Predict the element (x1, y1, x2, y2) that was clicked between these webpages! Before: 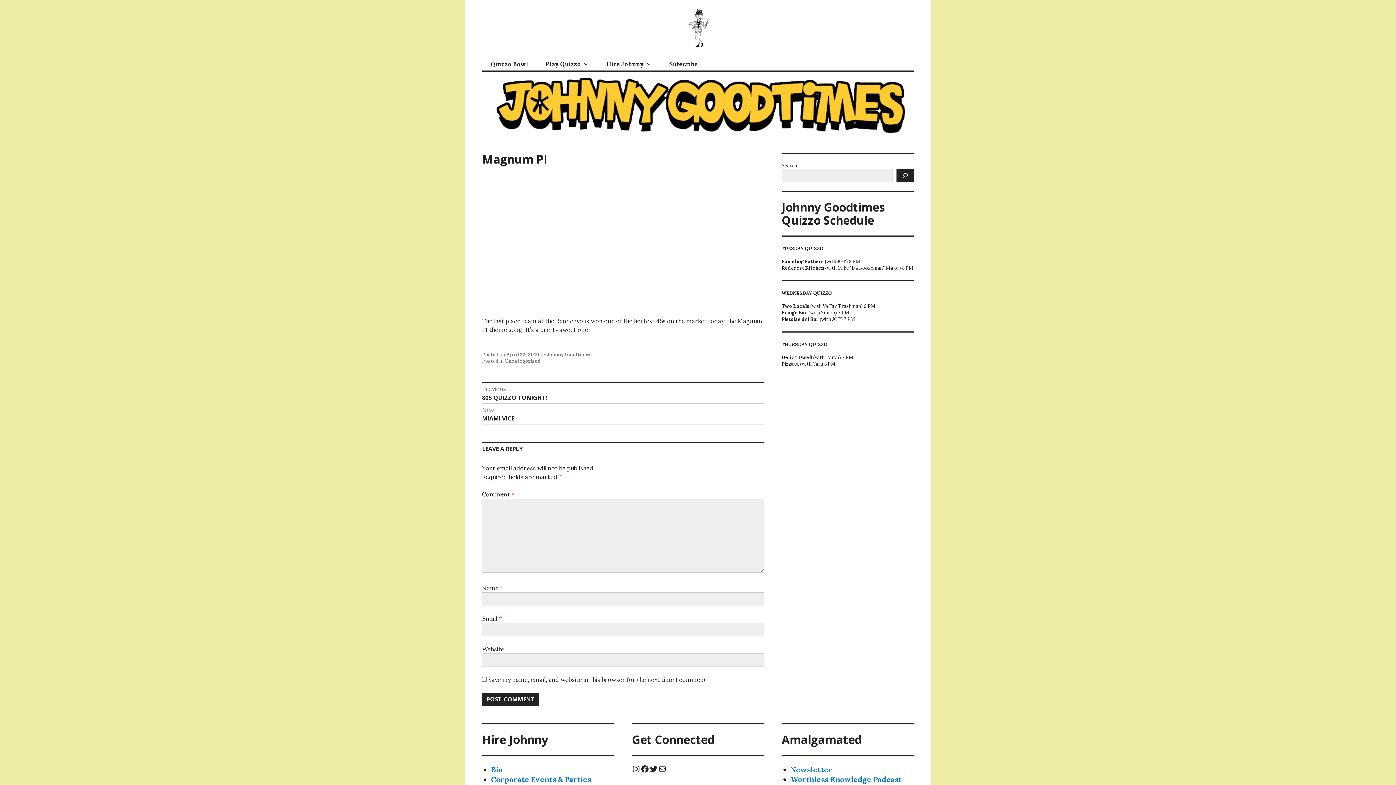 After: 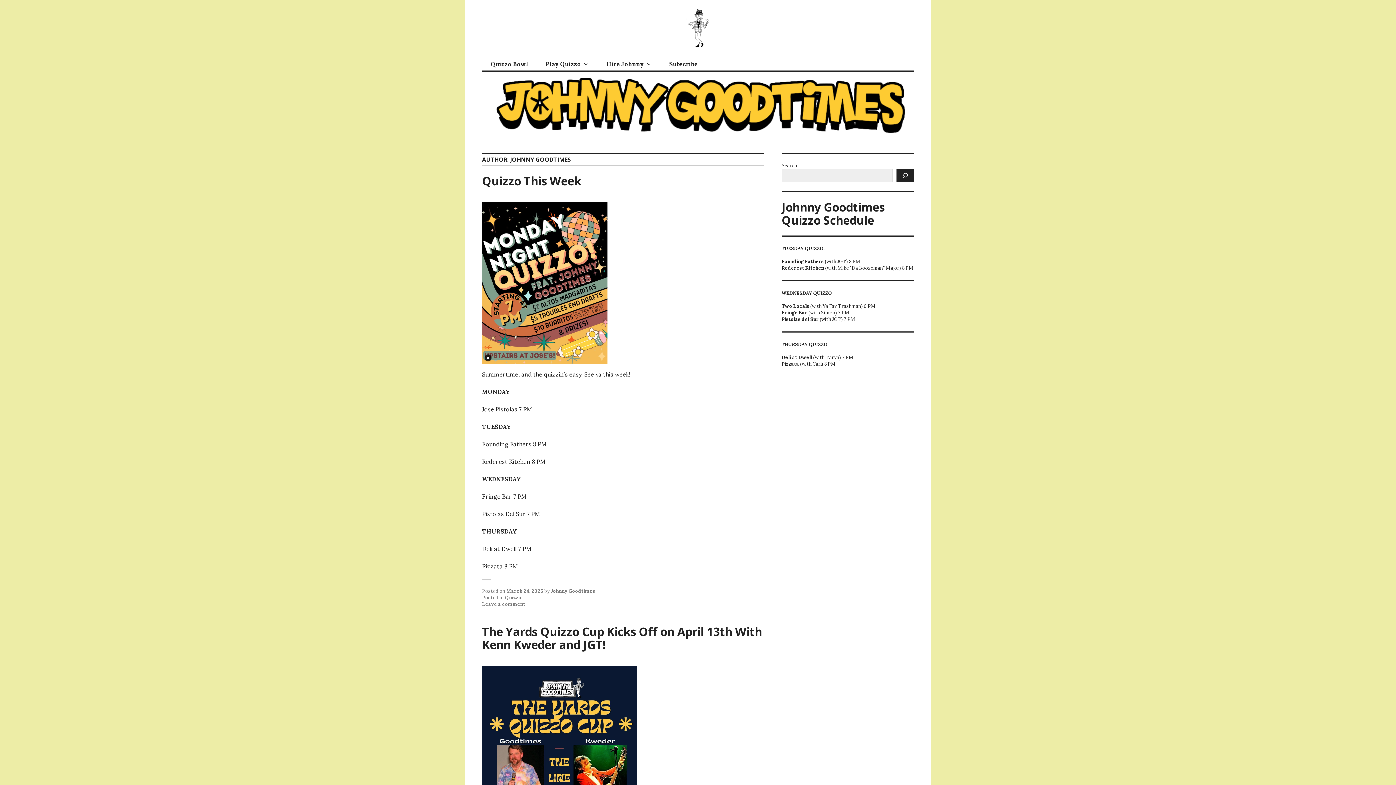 Action: label: Johnny Goodtimes bbox: (547, 351, 591, 357)